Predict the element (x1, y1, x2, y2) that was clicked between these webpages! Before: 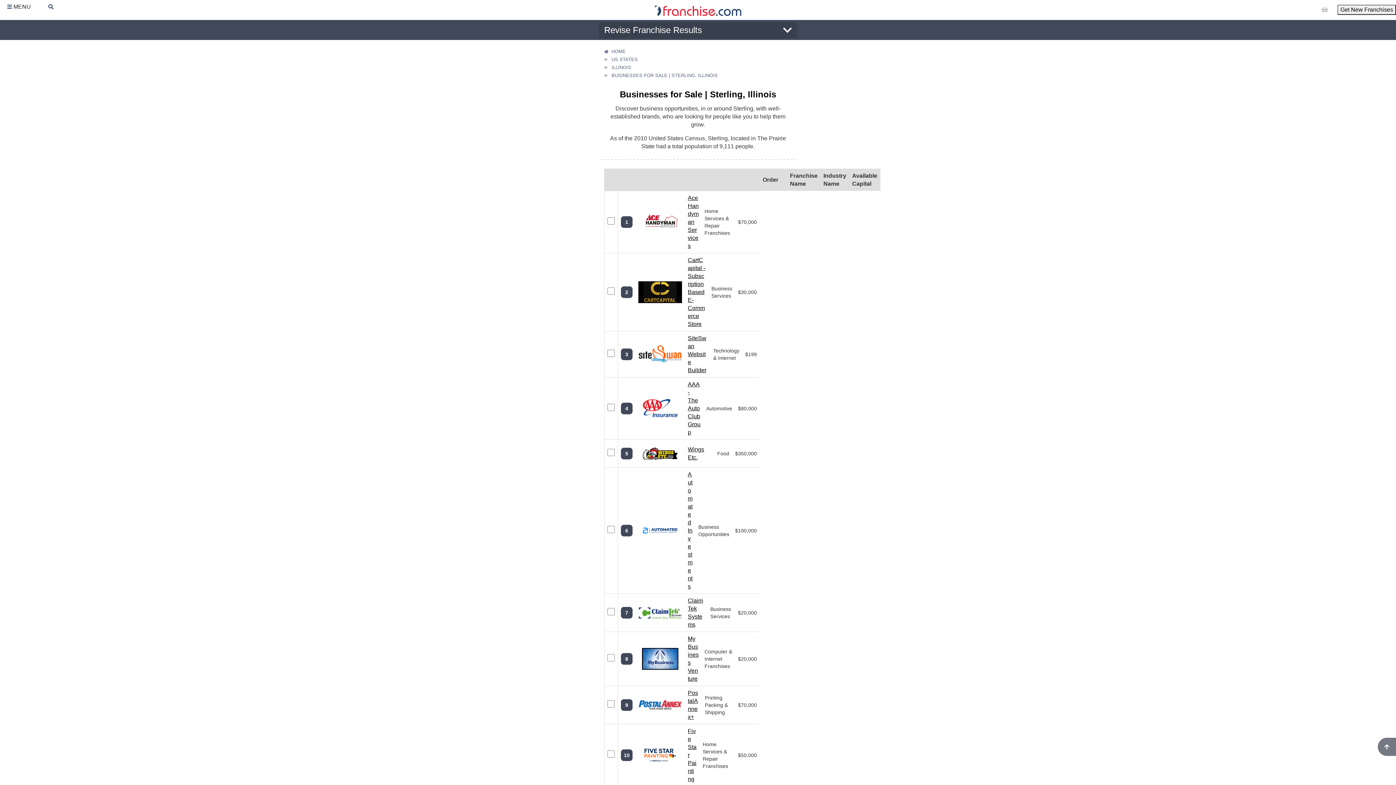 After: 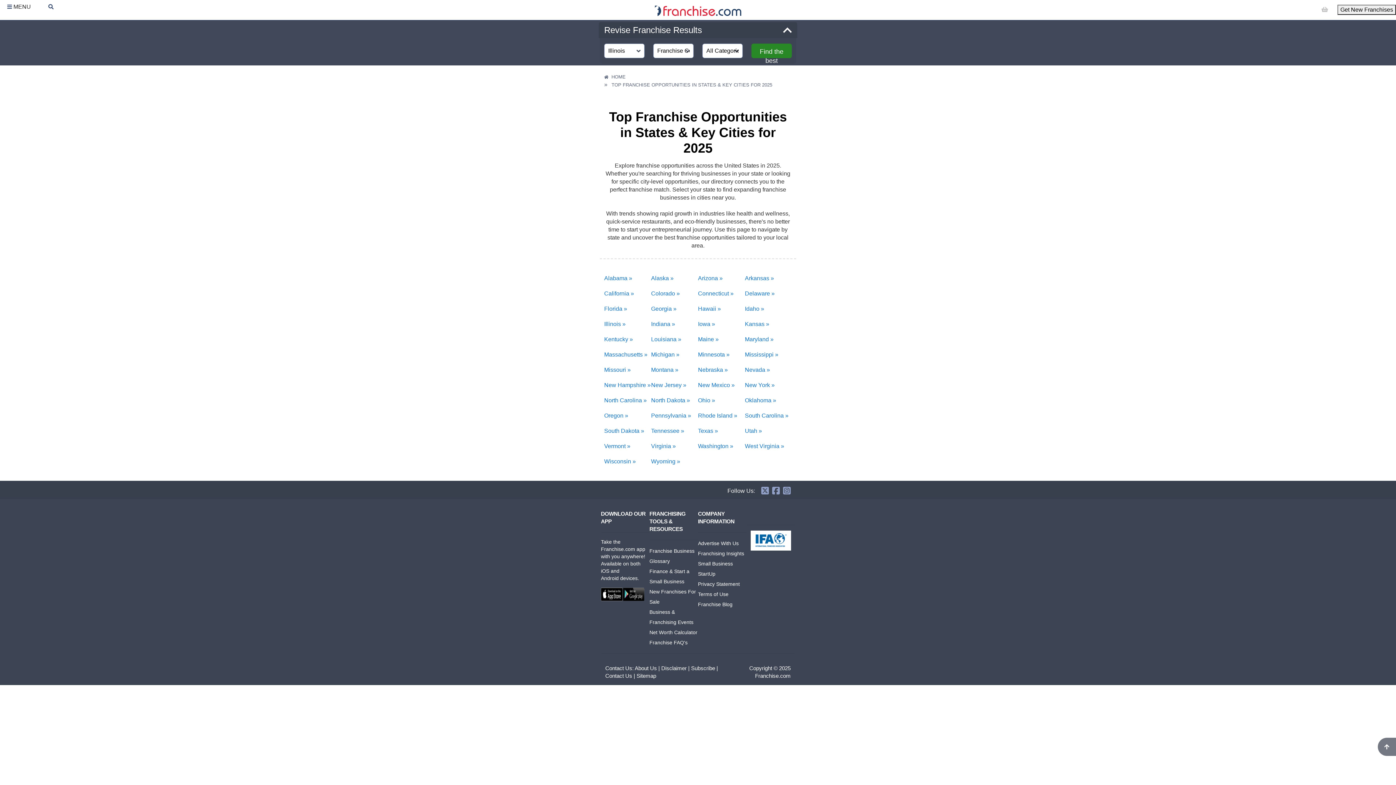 Action: bbox: (611, 56, 637, 62) label: US STATES